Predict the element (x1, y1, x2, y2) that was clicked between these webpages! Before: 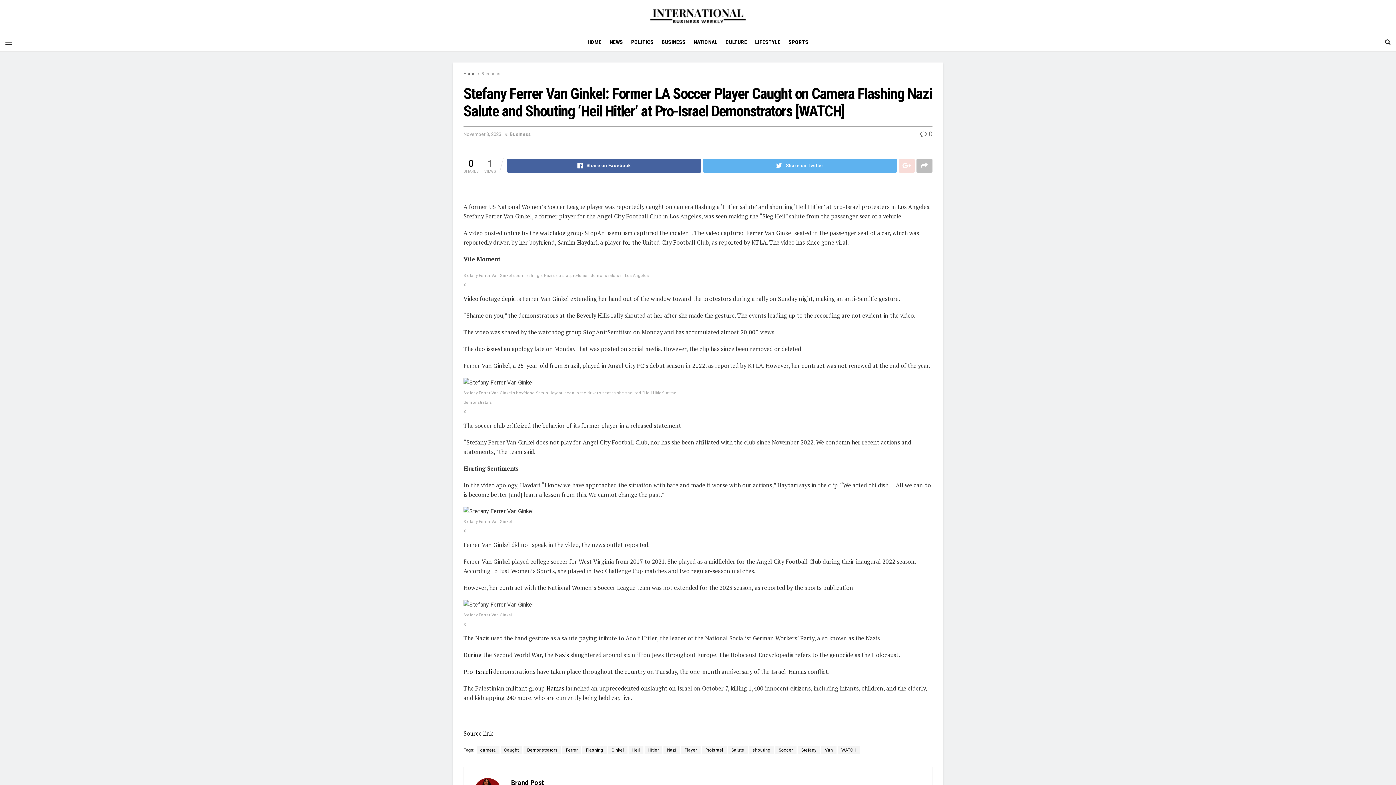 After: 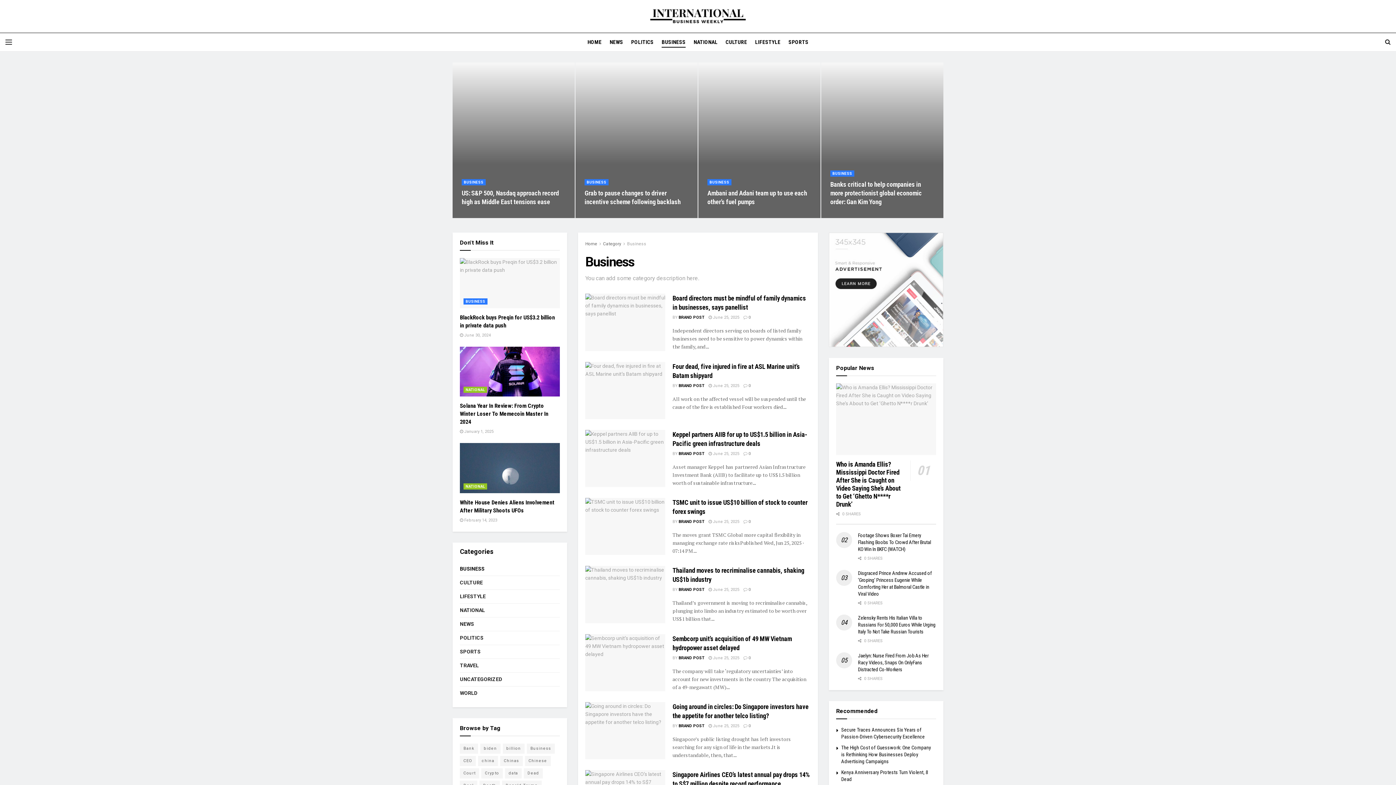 Action: label: Business bbox: (481, 71, 500, 76)